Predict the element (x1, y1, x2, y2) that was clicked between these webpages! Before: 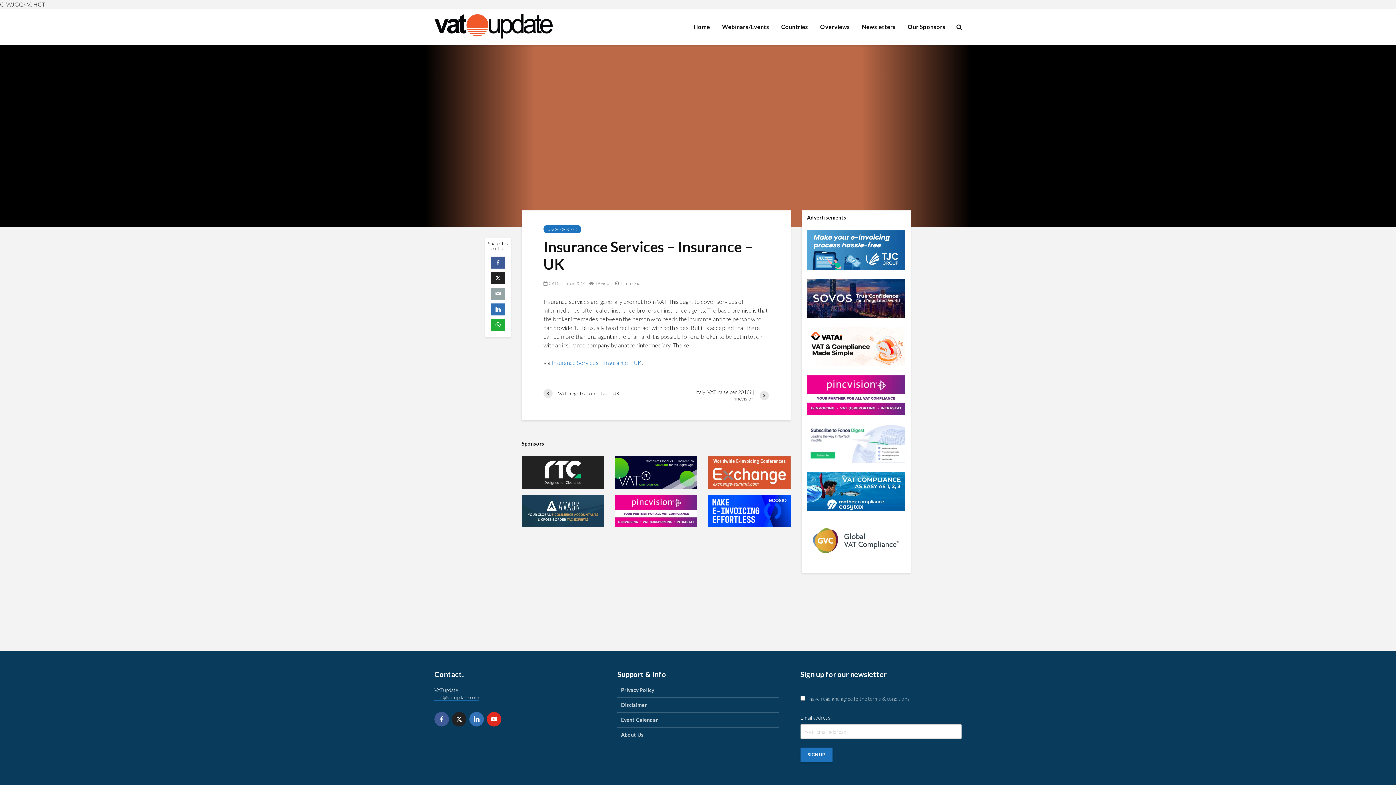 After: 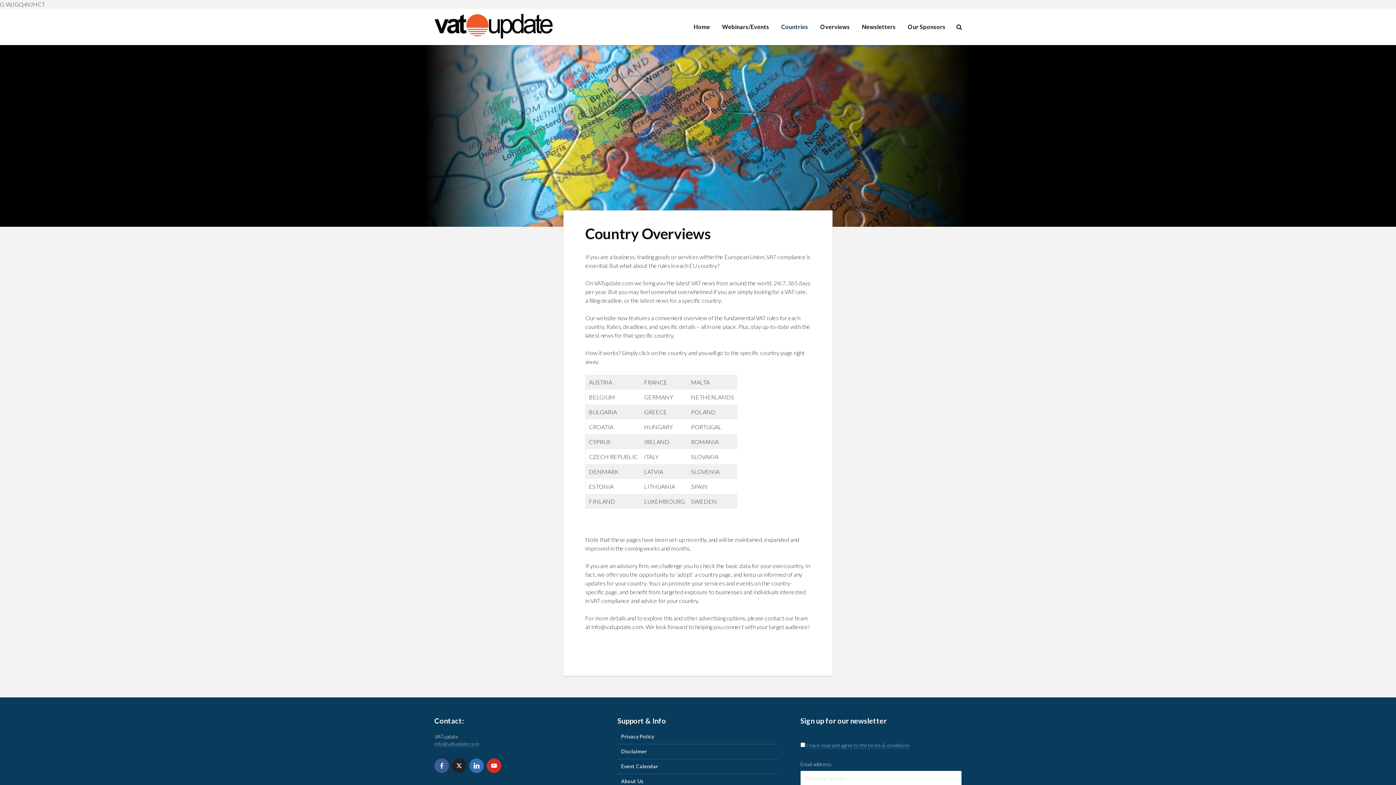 Action: label: Countries bbox: (776, 19, 813, 34)